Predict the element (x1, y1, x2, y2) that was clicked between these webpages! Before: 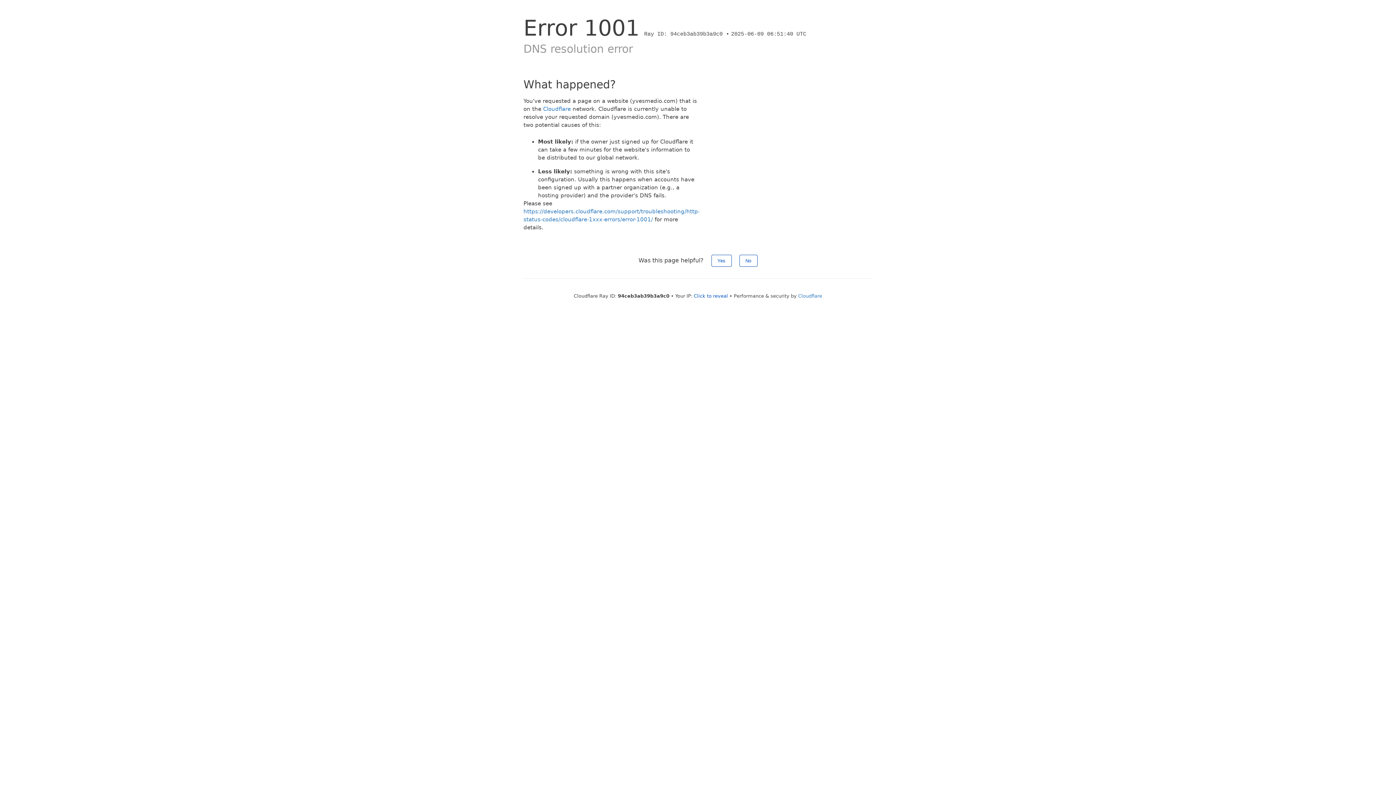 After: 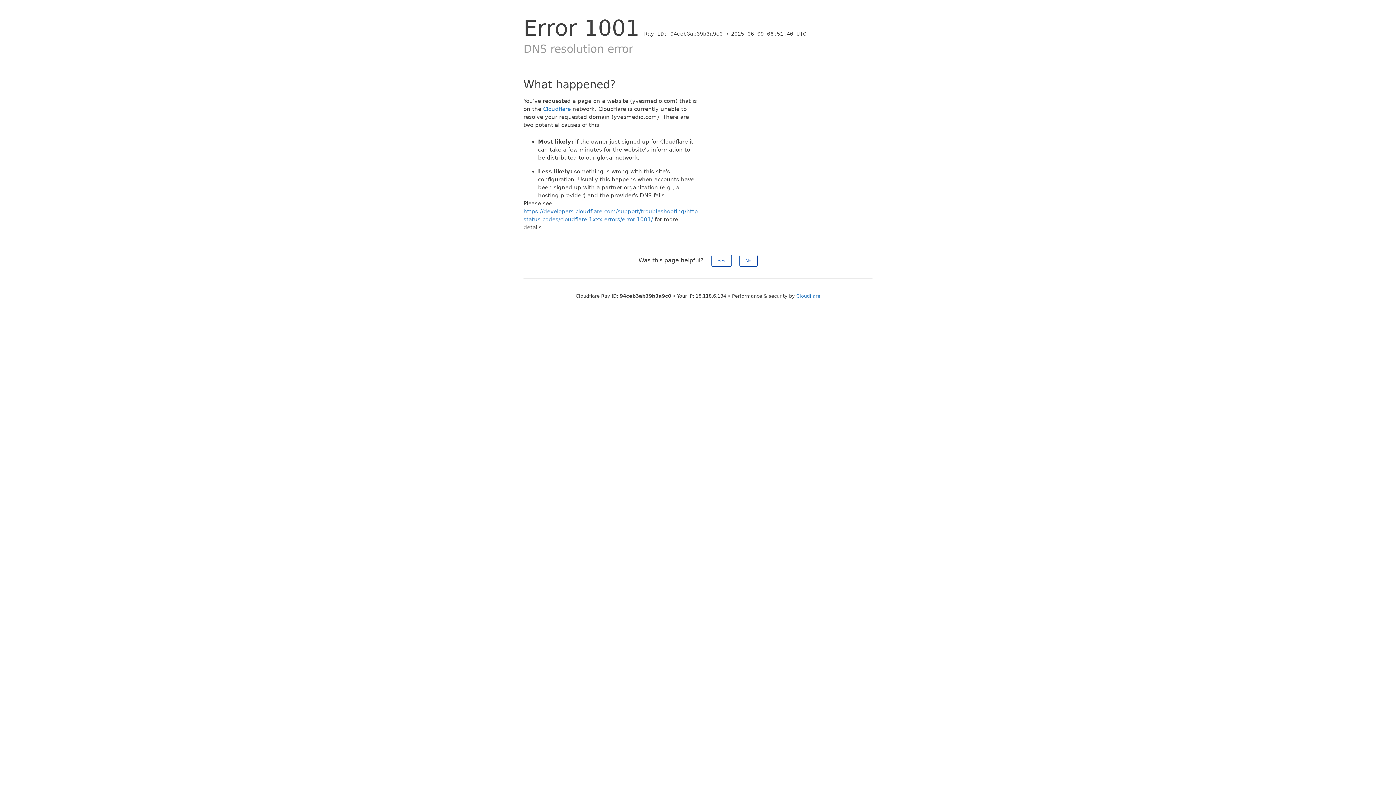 Action: label: Click to reveal bbox: (694, 293, 728, 298)